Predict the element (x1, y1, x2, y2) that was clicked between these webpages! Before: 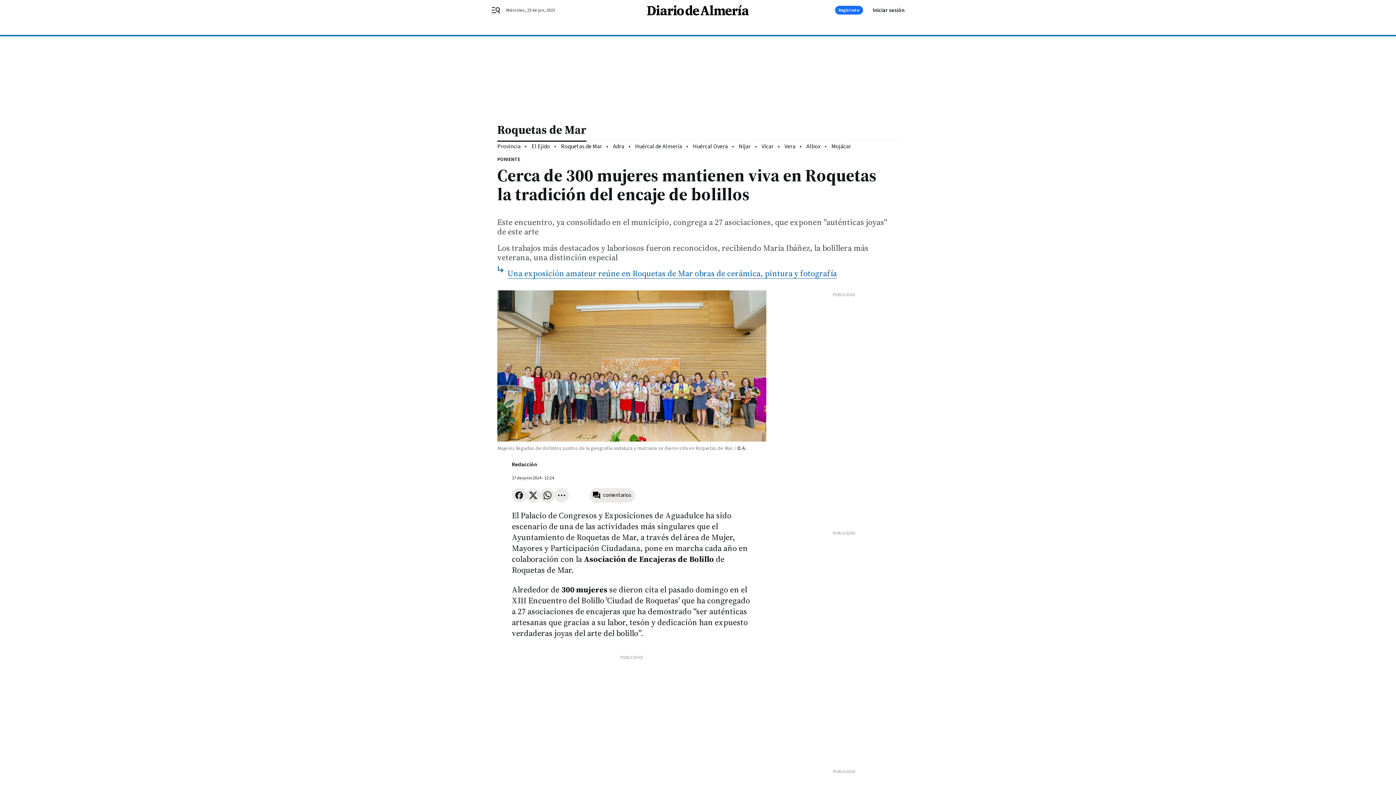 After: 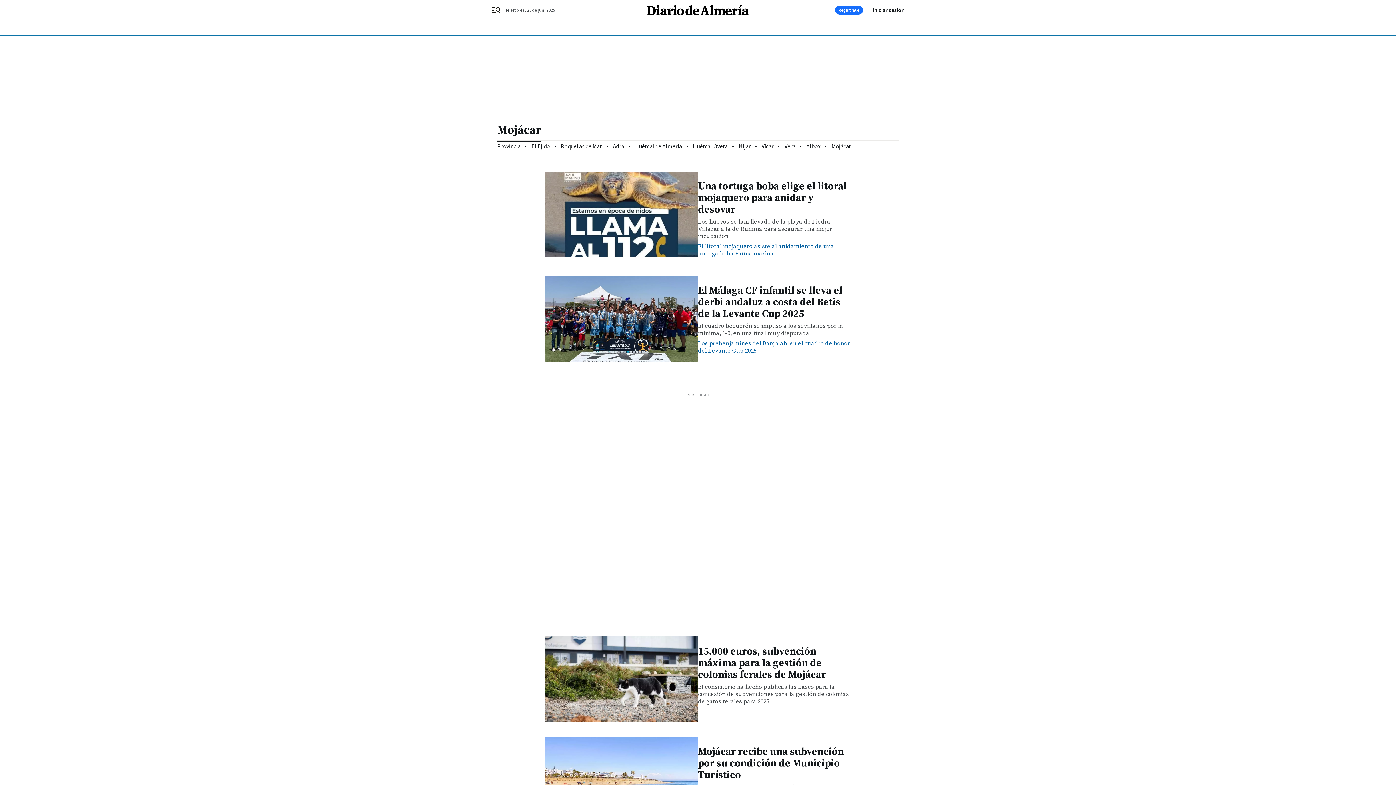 Action: label: Mojácar bbox: (831, 142, 851, 150)